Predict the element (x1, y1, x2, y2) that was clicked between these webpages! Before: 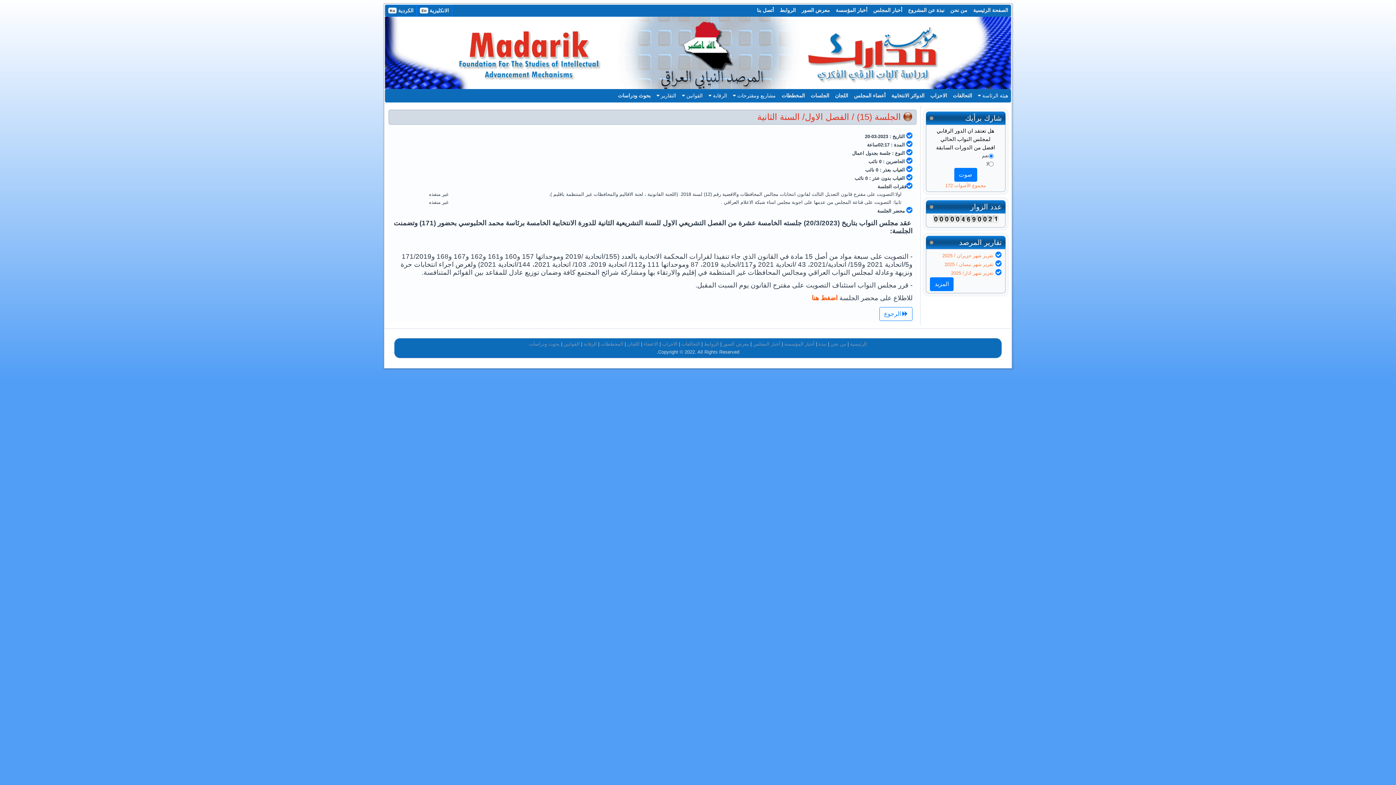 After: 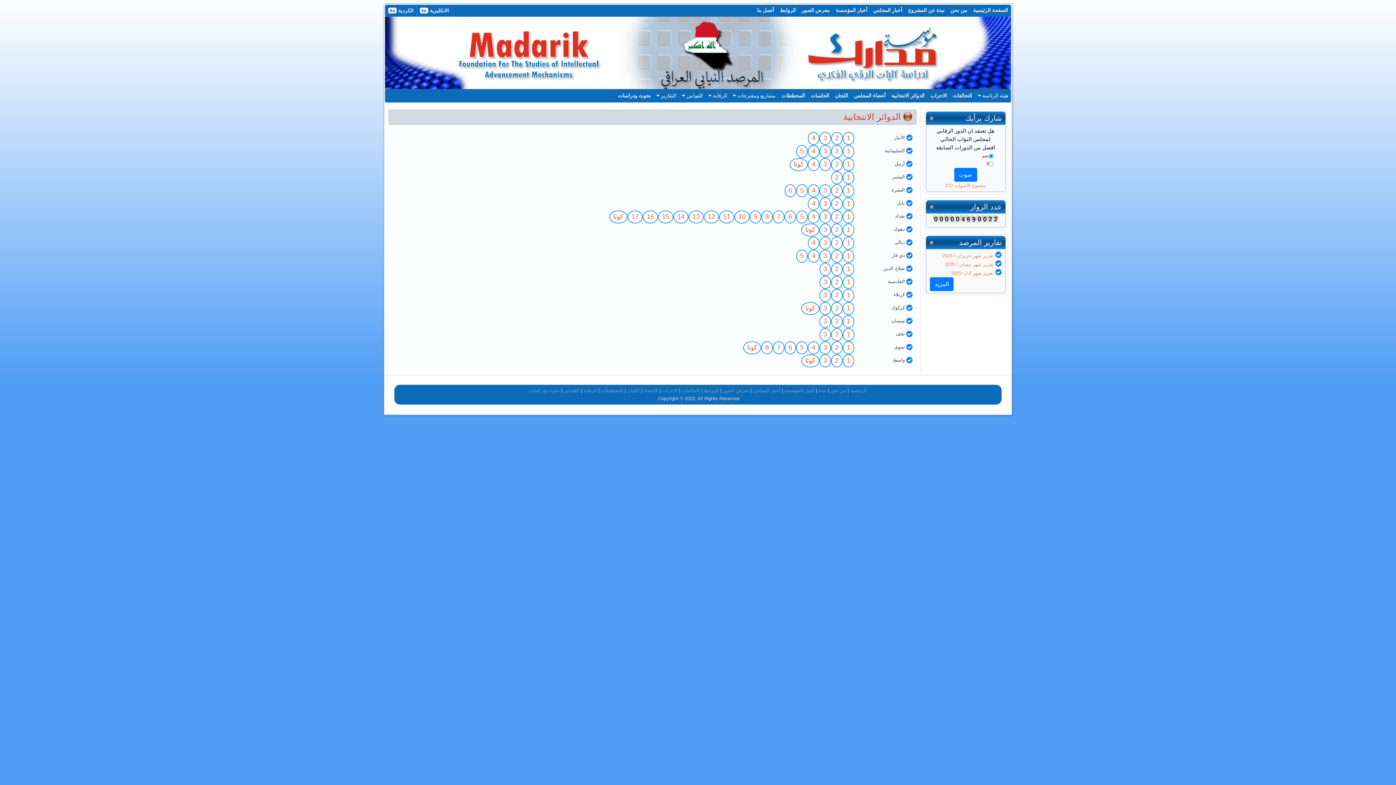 Action: bbox: (888, 89, 927, 102) label: الدوائر الانتخابية